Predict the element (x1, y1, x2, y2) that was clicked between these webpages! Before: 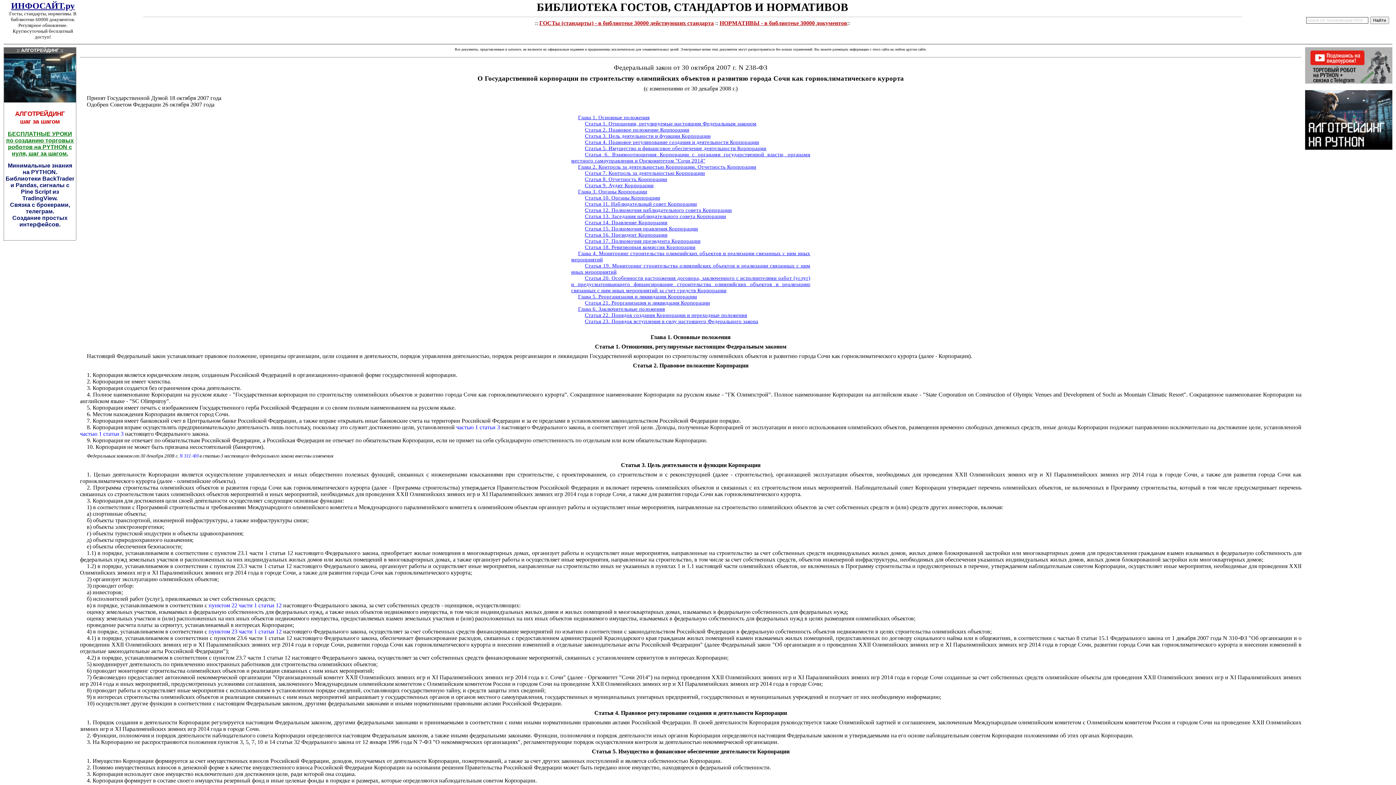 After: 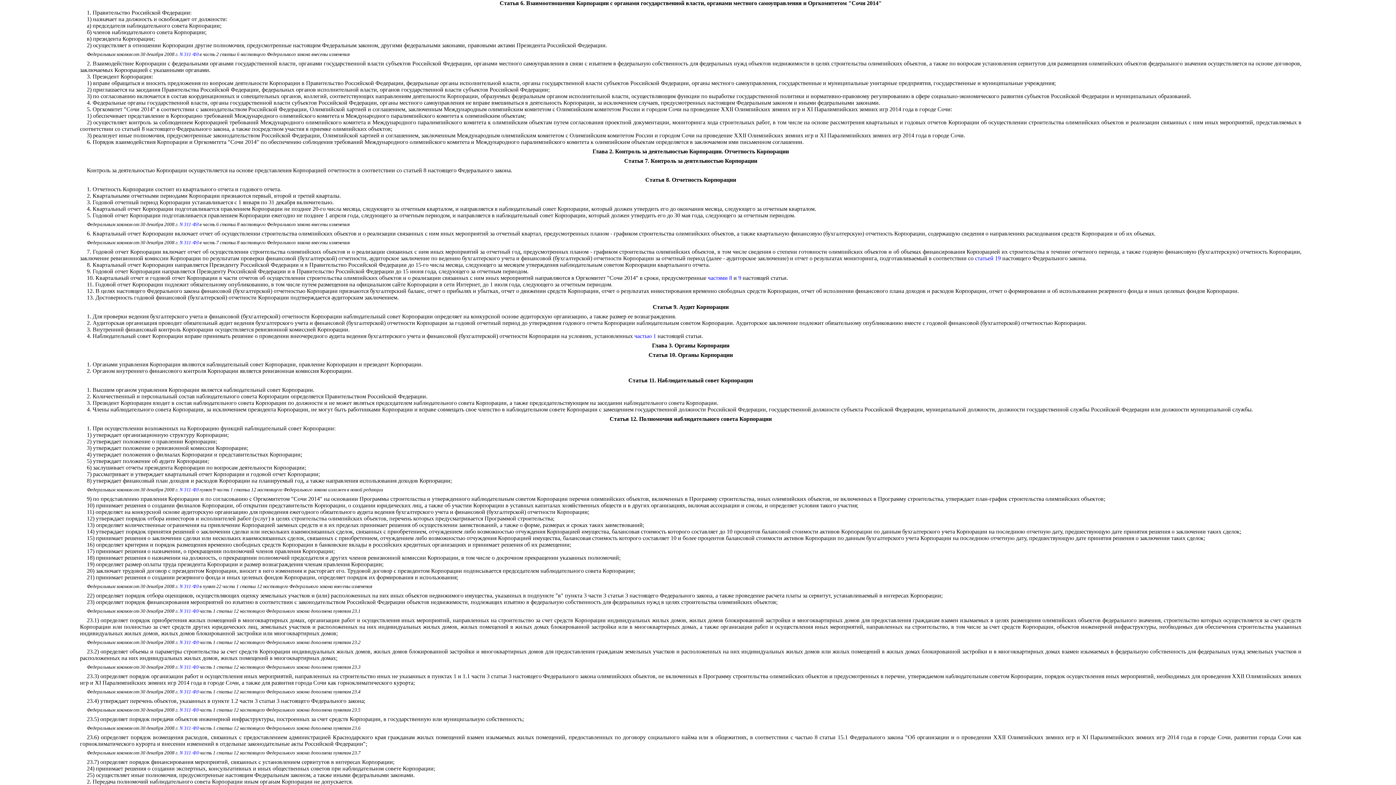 Action: bbox: (571, 151, 810, 163) label: Статья 6. Взаимоотношения Корпорации с органами государственной власти, органами местного самоуправления и Оргкомитетом "Сочи 2014"